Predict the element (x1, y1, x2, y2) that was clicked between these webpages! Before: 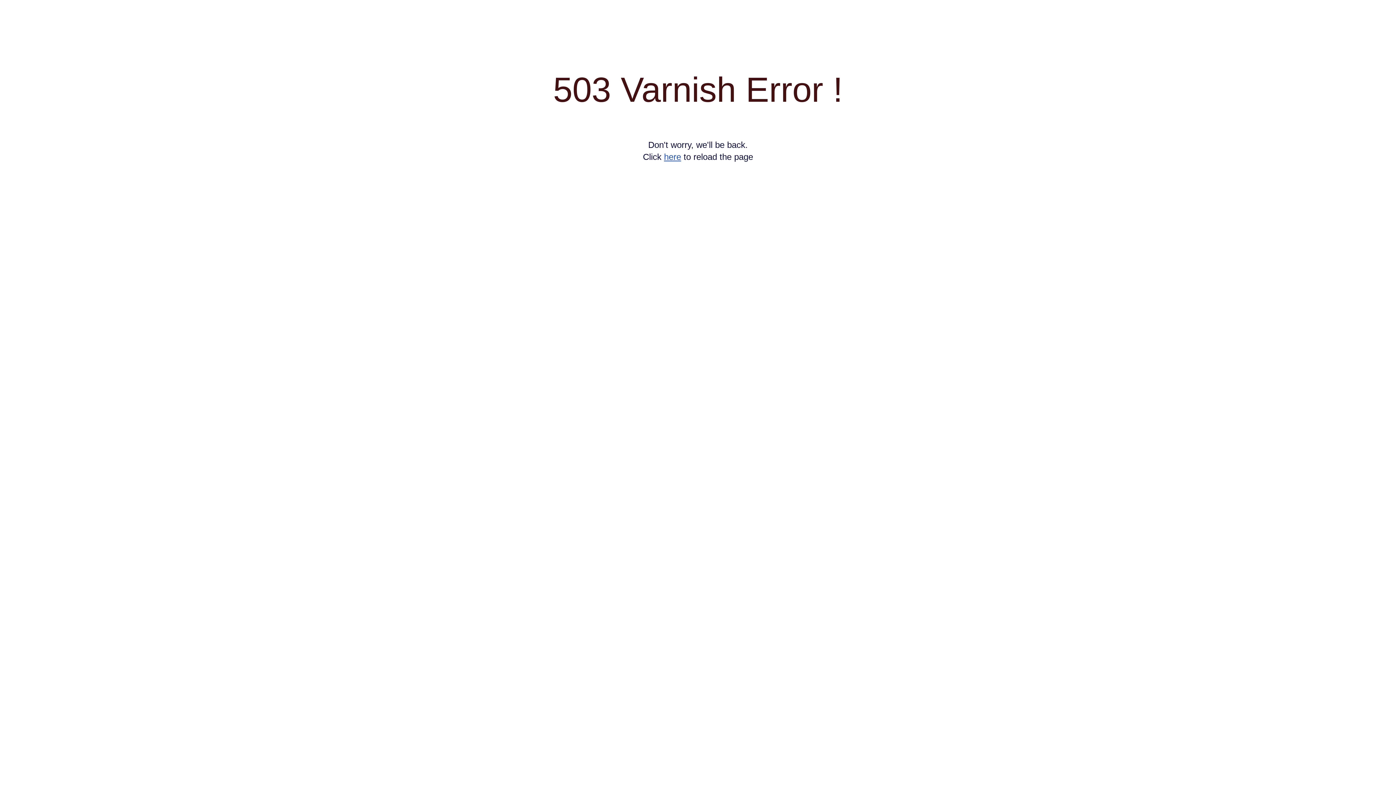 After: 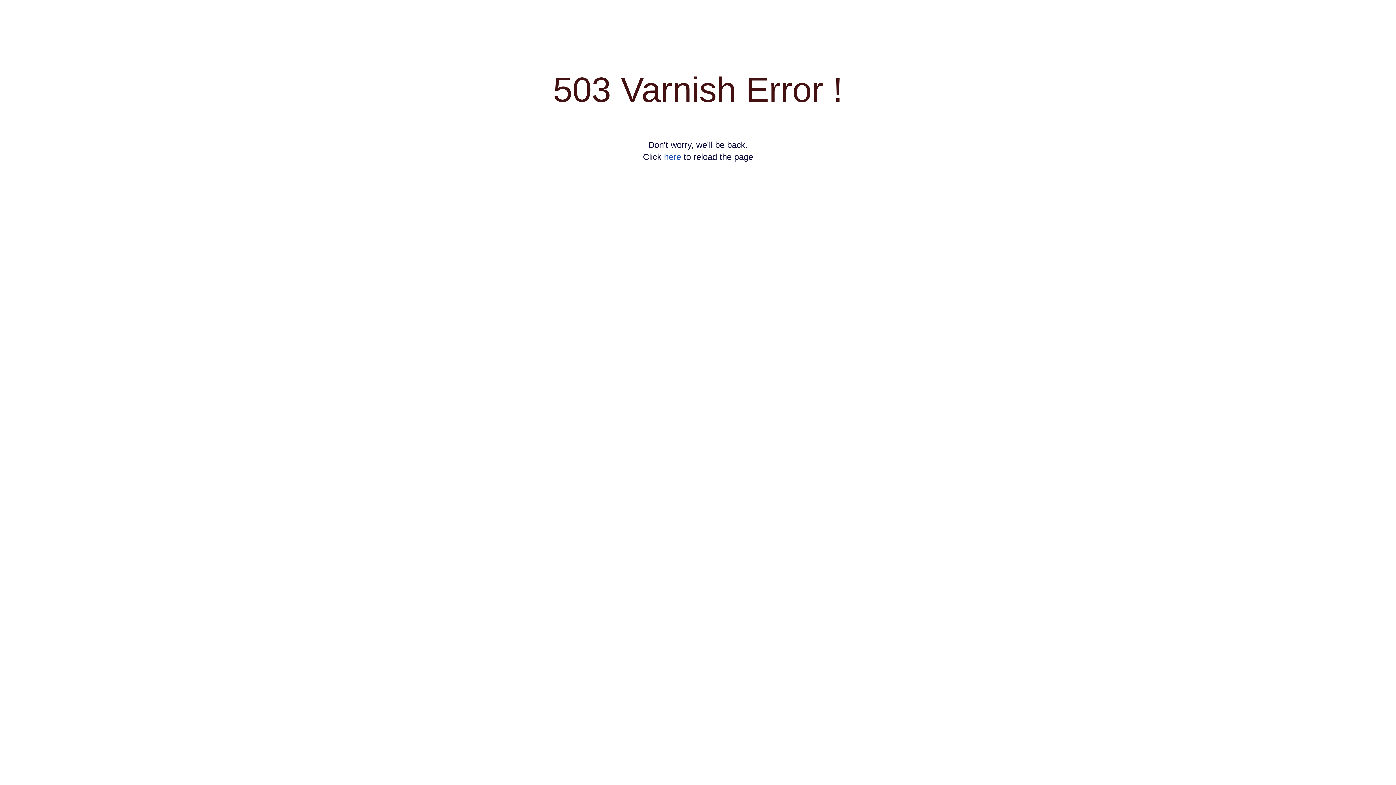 Action: label: here bbox: (664, 152, 681, 161)